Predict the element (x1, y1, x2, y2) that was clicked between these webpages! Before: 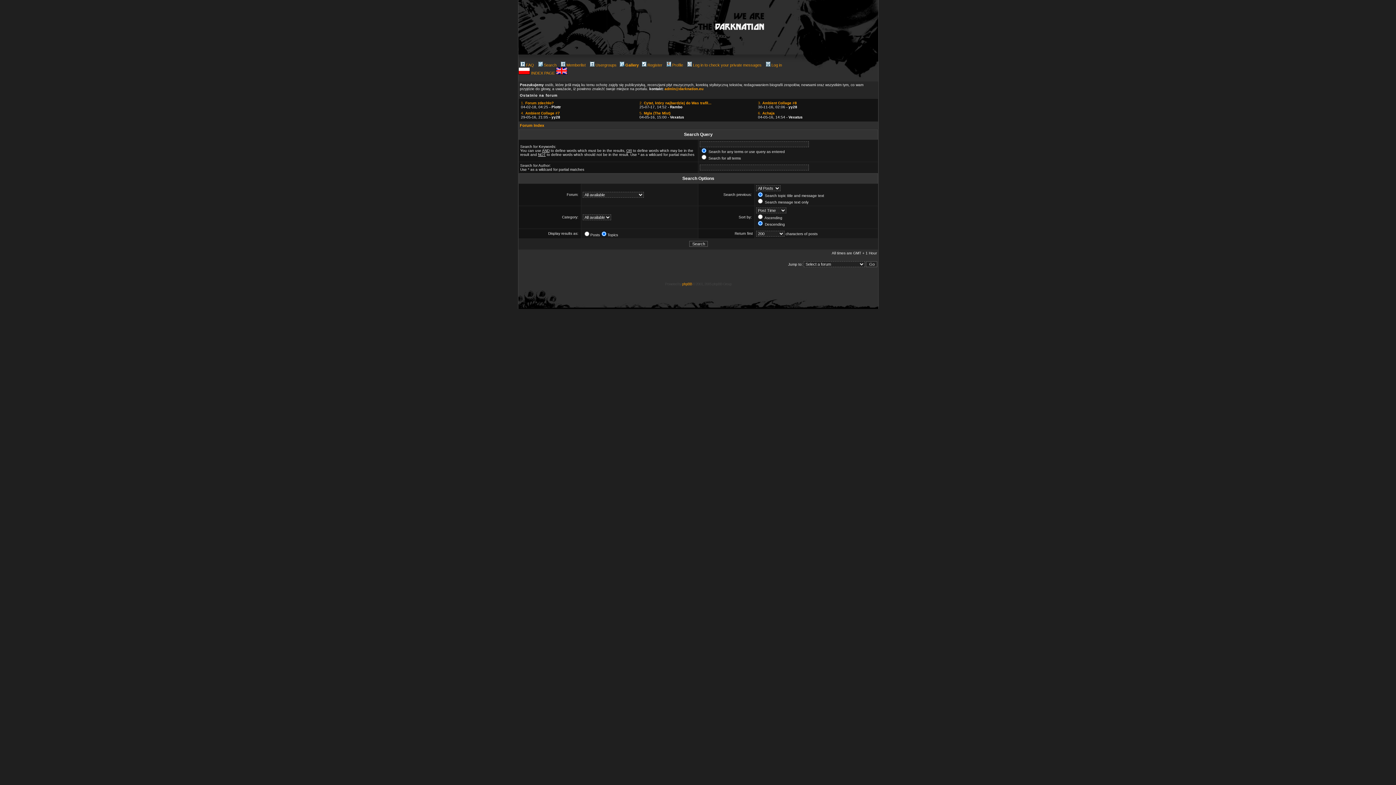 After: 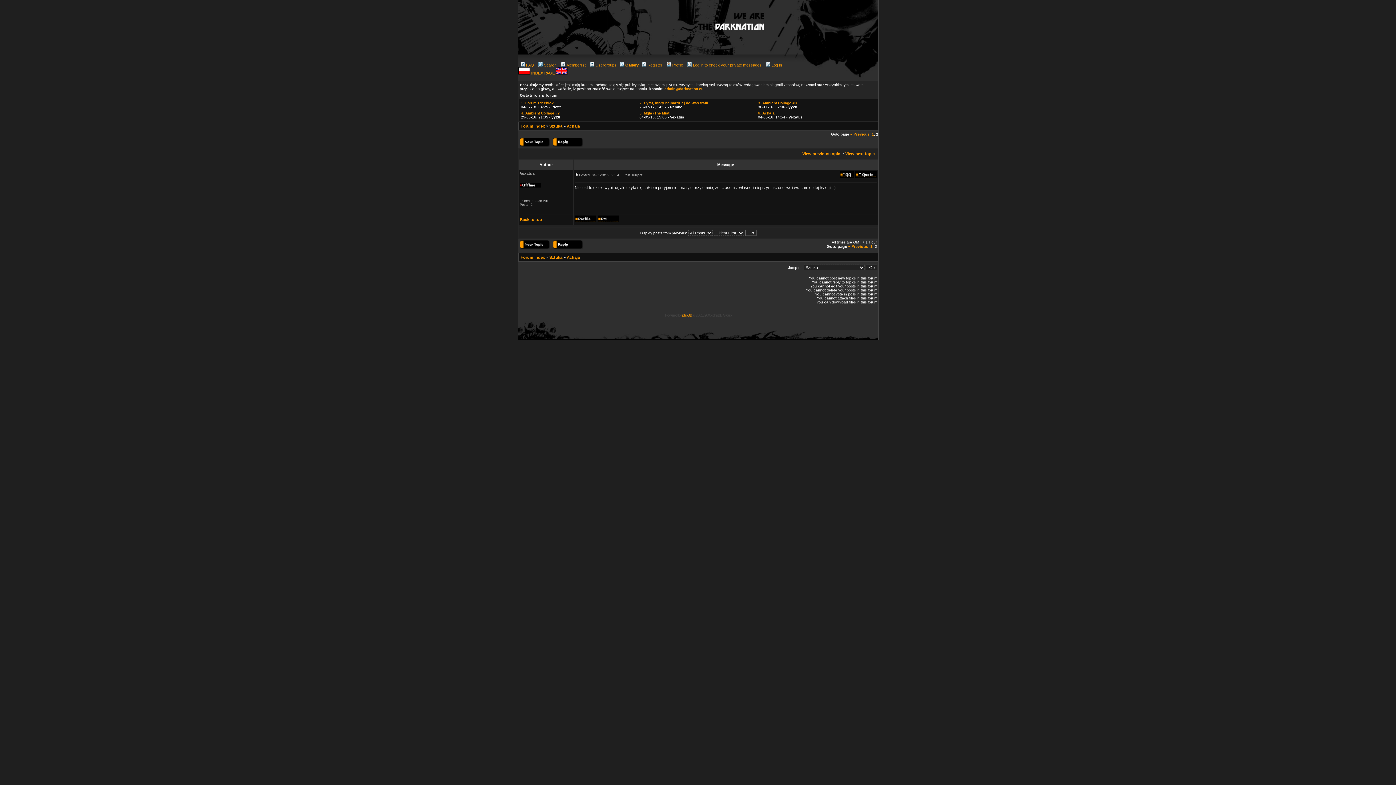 Action: label: 6. Achaja bbox: (758, 111, 774, 115)